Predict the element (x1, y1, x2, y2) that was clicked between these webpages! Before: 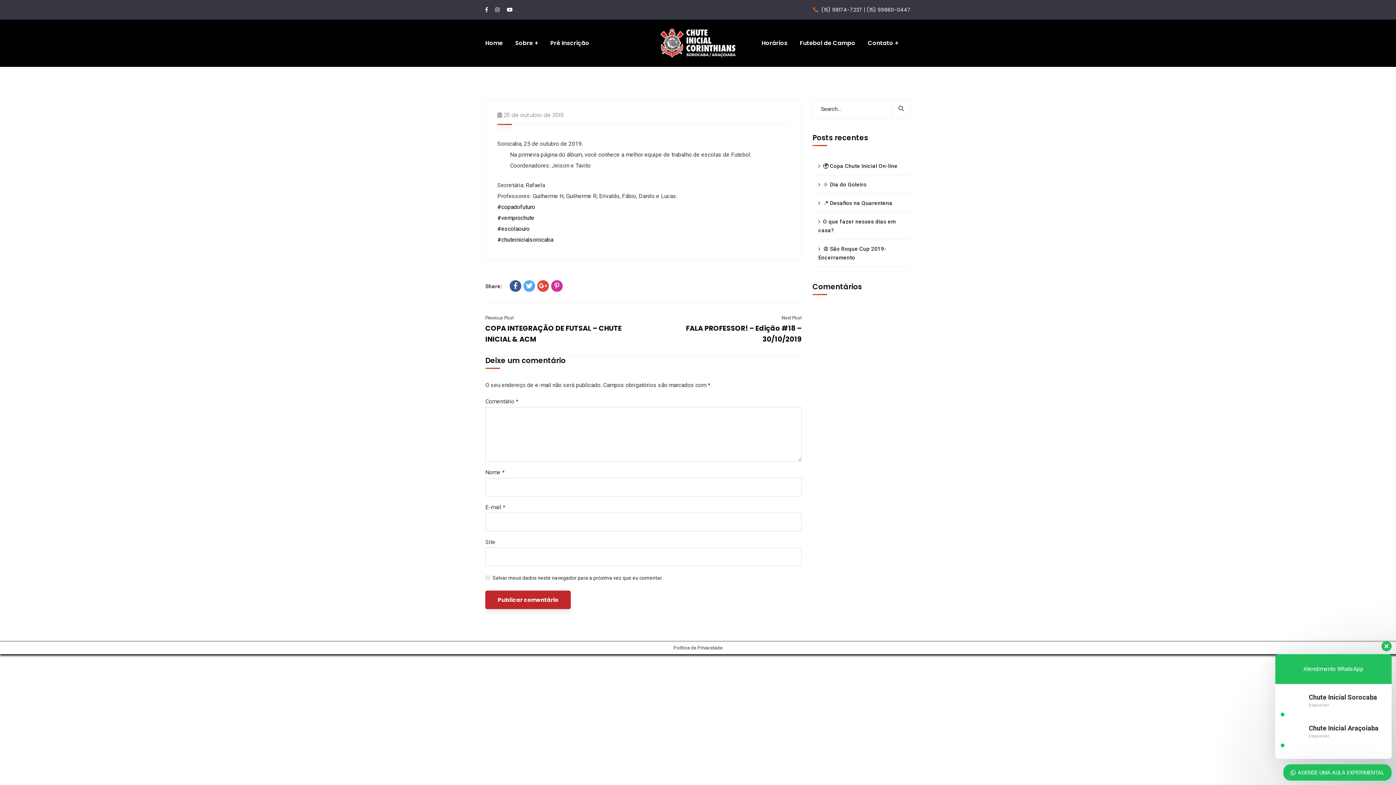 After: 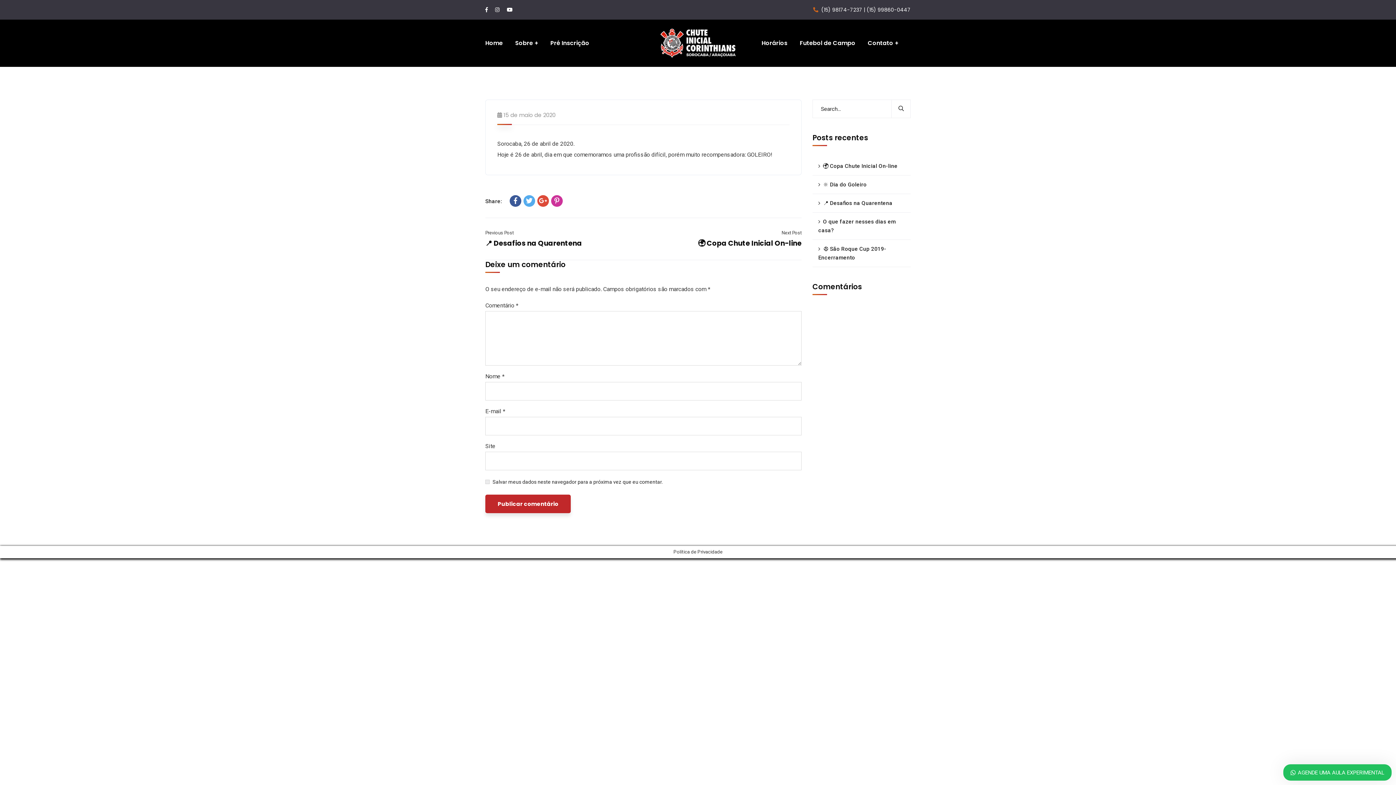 Action: label: 🔆 Dia do Goleiro bbox: (812, 175, 910, 194)